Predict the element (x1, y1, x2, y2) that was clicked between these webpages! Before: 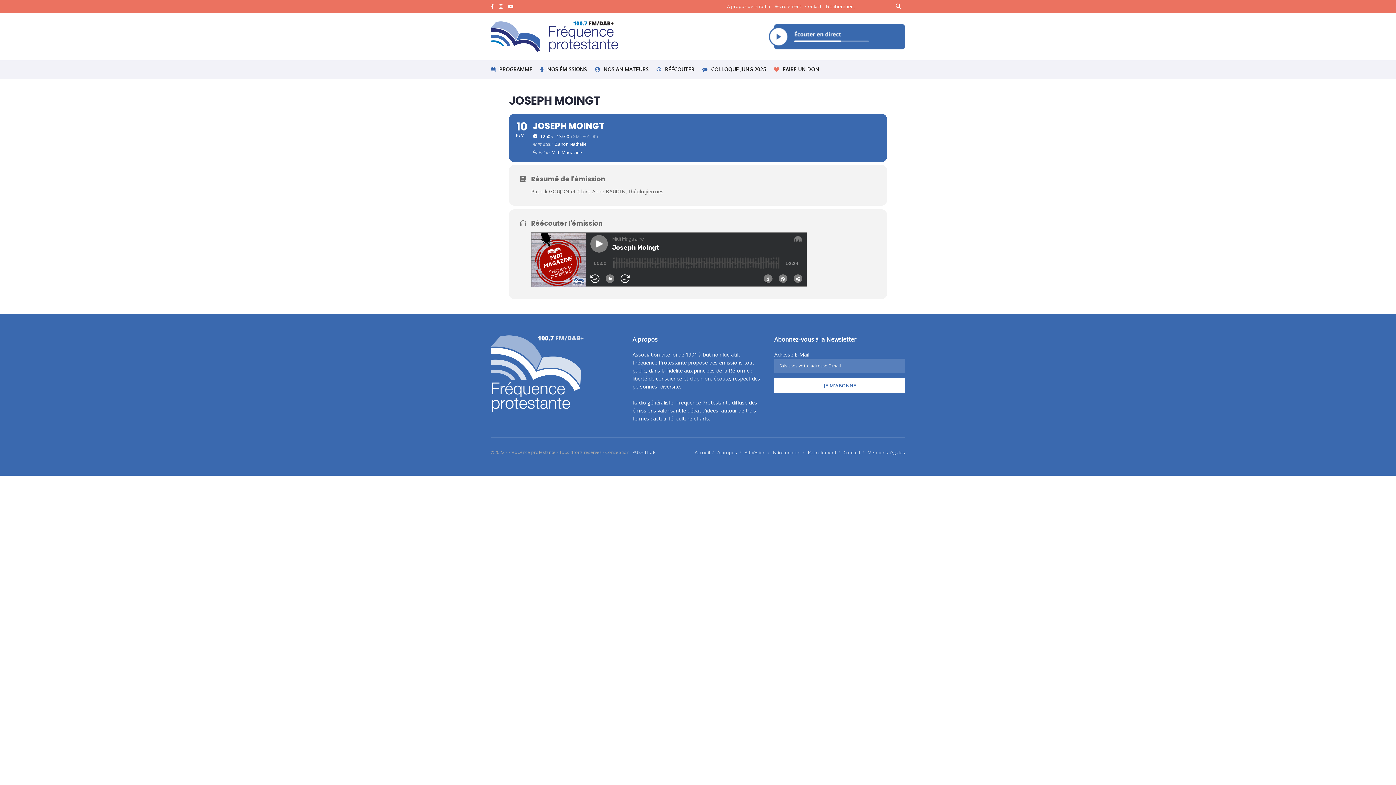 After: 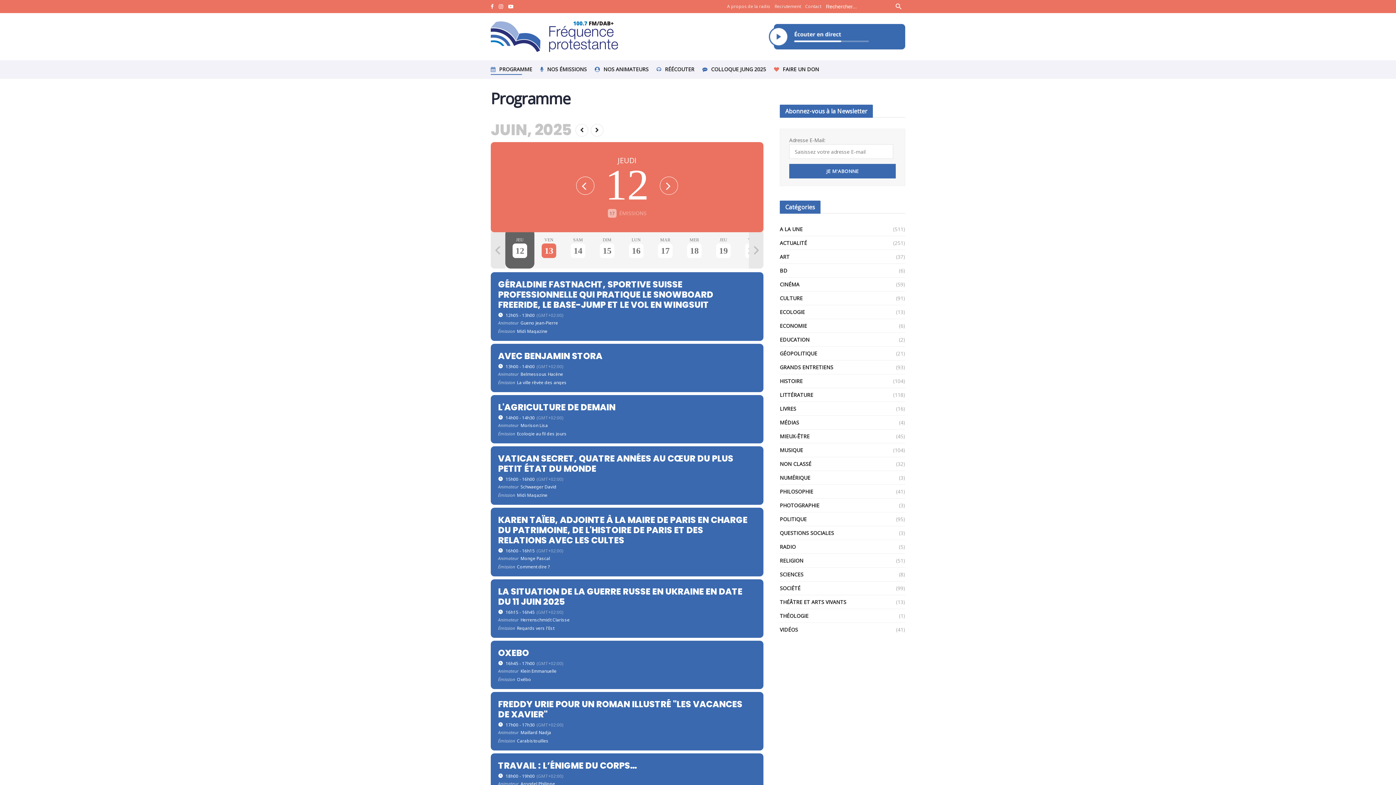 Action: bbox: (490, 63, 532, 74) label: PROGRAMME